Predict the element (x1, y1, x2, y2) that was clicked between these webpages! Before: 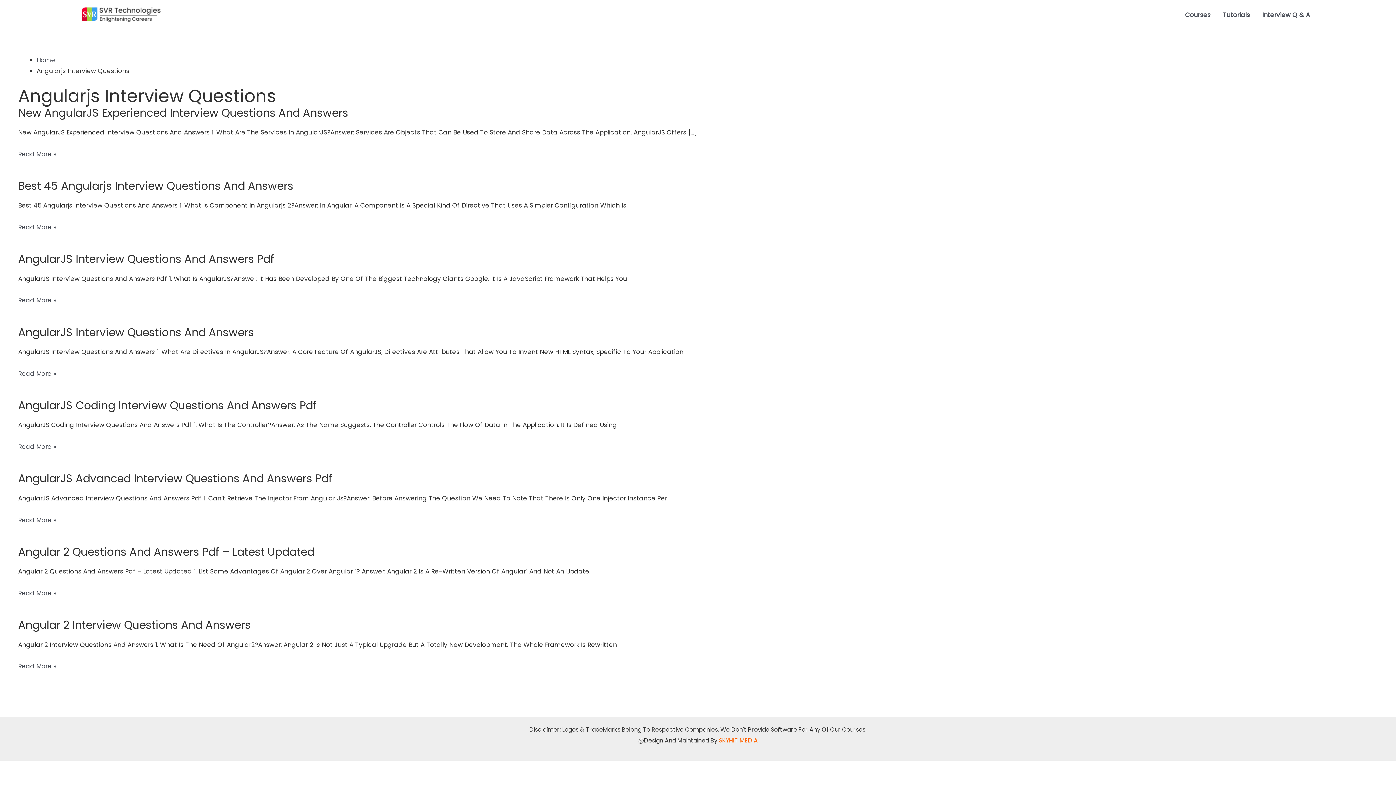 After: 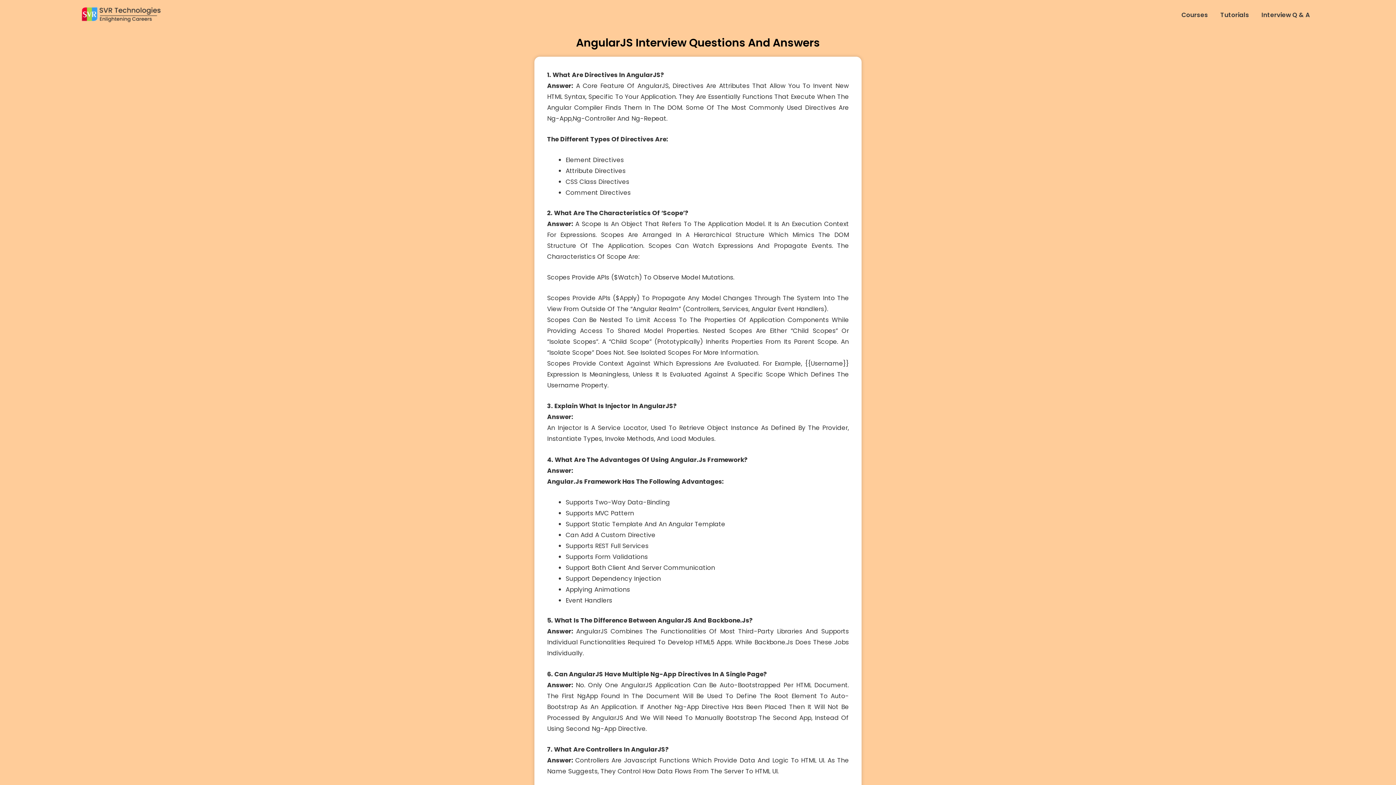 Action: label: AngularJS Interview Questions And Answers
Read More » bbox: (18, 369, 56, 378)